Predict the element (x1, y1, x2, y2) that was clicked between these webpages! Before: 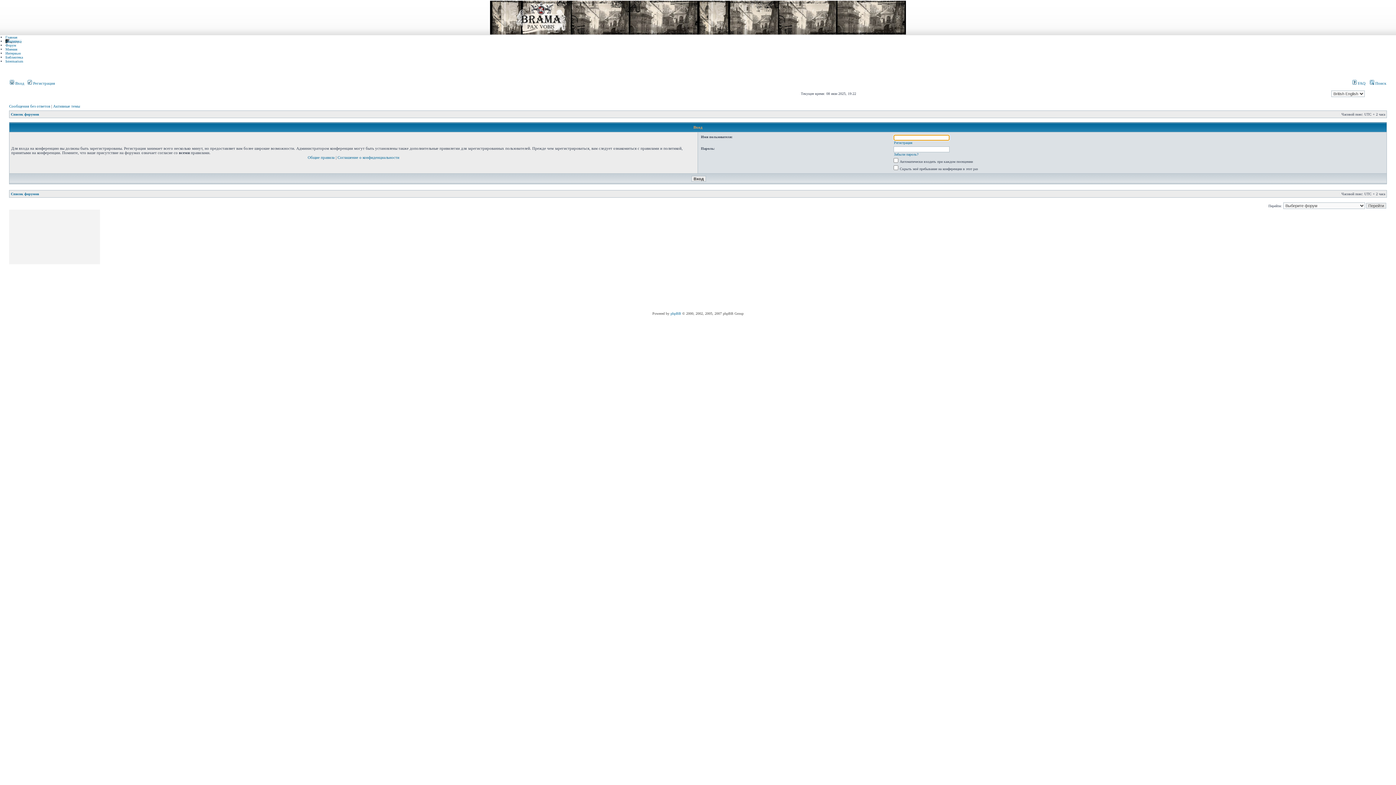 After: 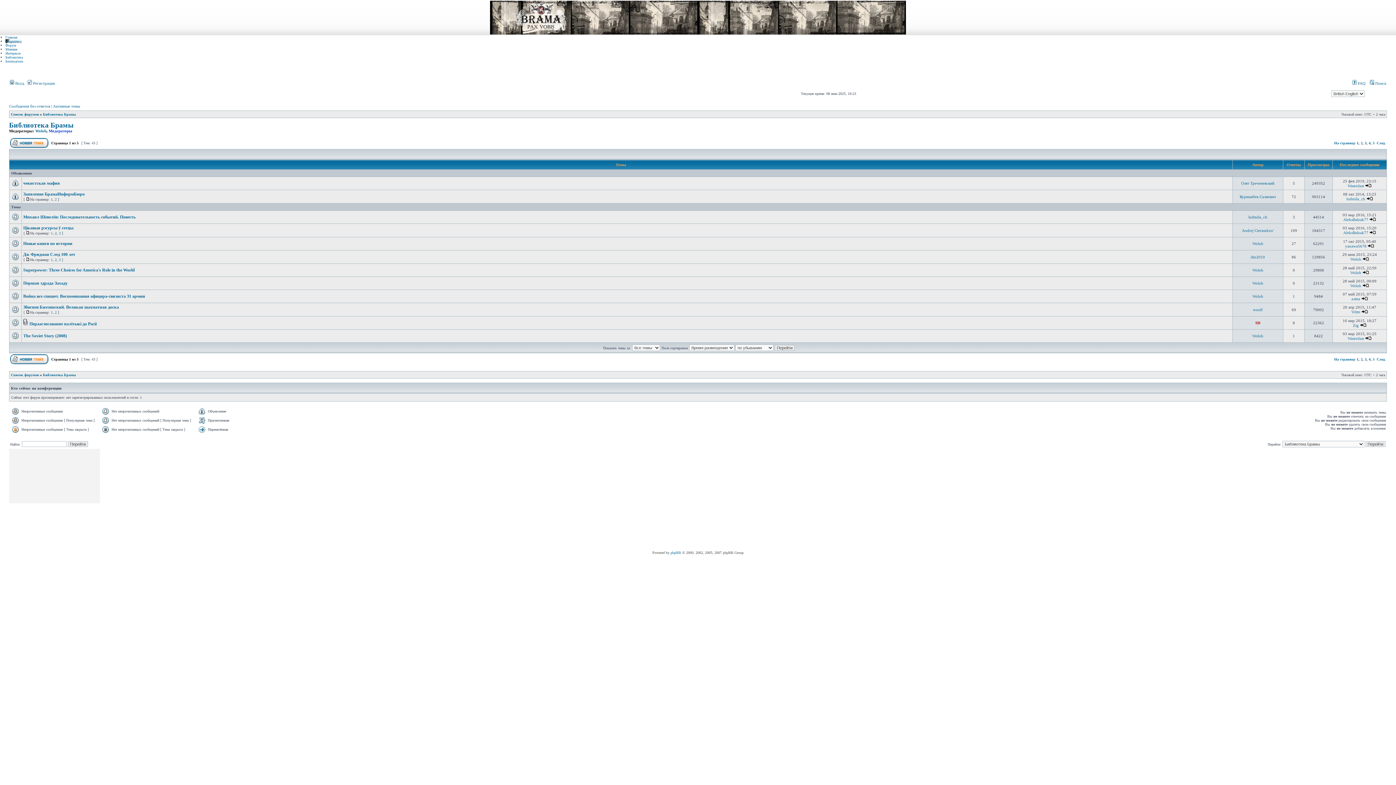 Action: bbox: (5, 55, 22, 59) label: Библиотека